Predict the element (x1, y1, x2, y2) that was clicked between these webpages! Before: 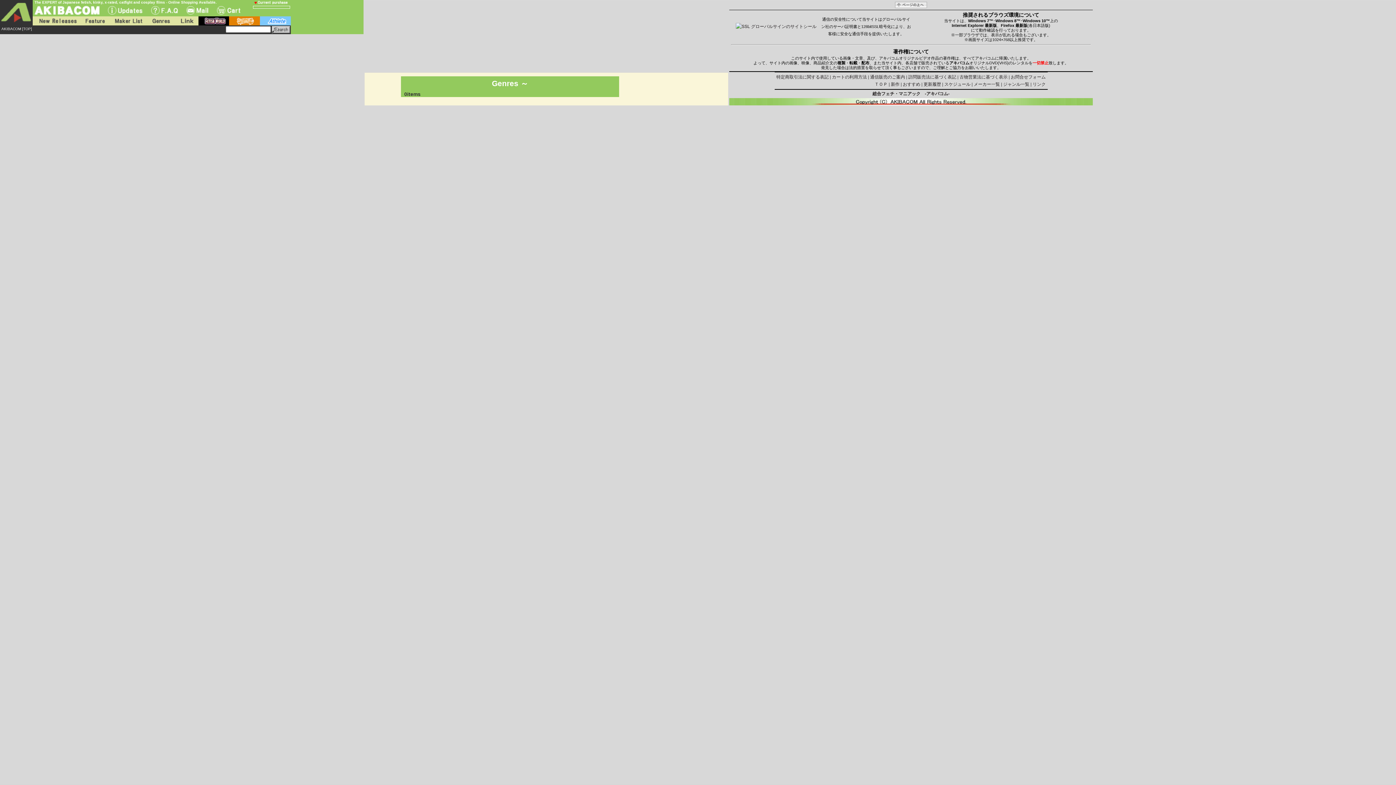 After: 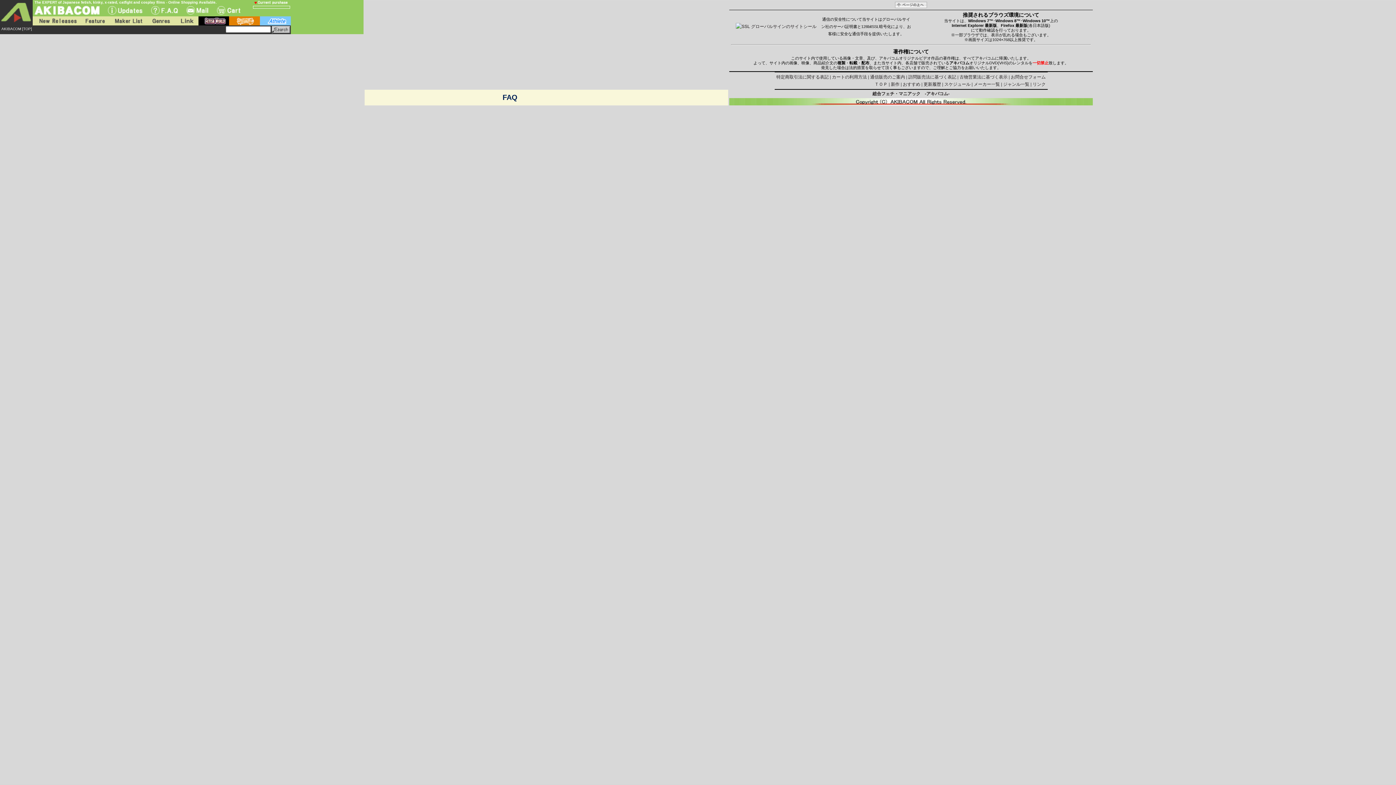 Action: label: F.A.Q bbox: (150, 5, 178, 14)